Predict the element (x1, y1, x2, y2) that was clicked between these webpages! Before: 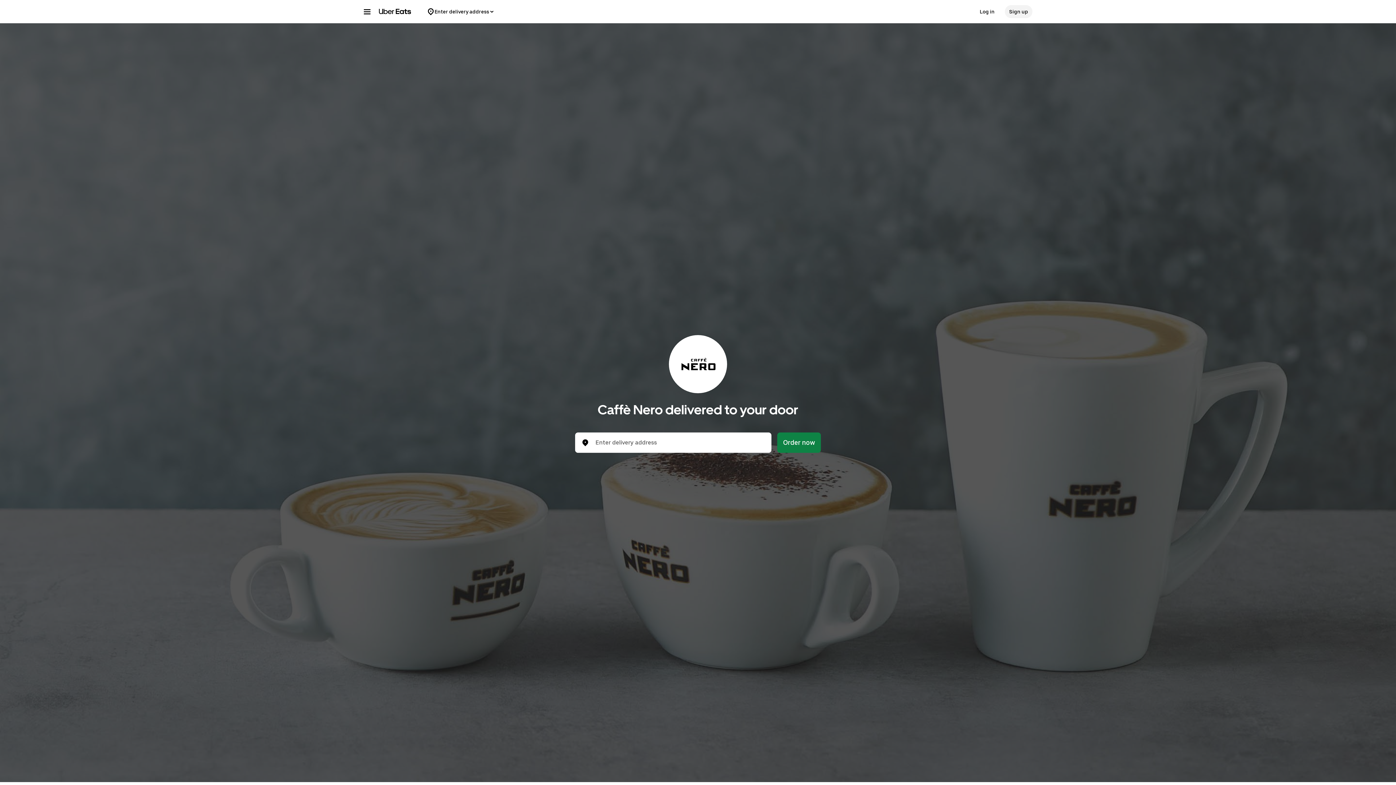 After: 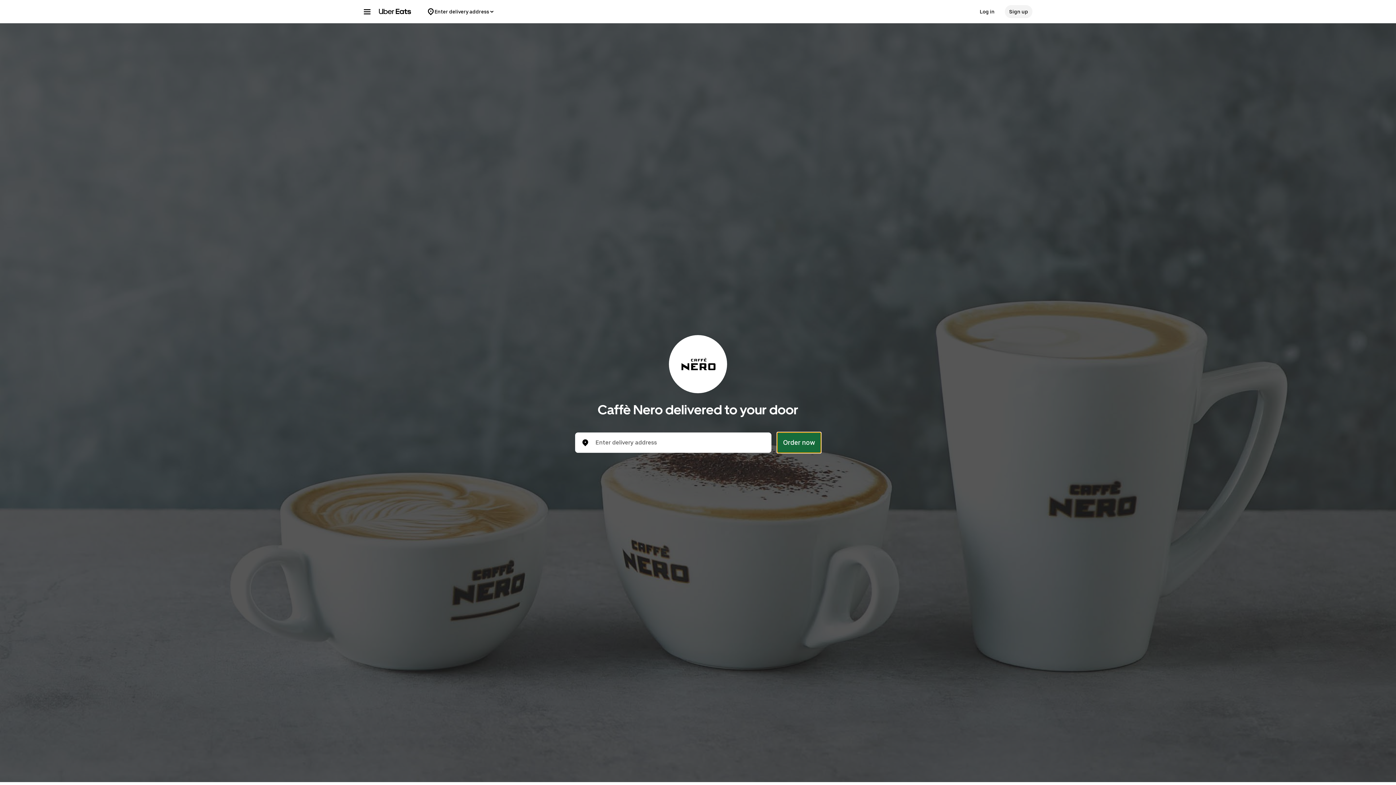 Action: bbox: (777, 432, 821, 453) label: Order now